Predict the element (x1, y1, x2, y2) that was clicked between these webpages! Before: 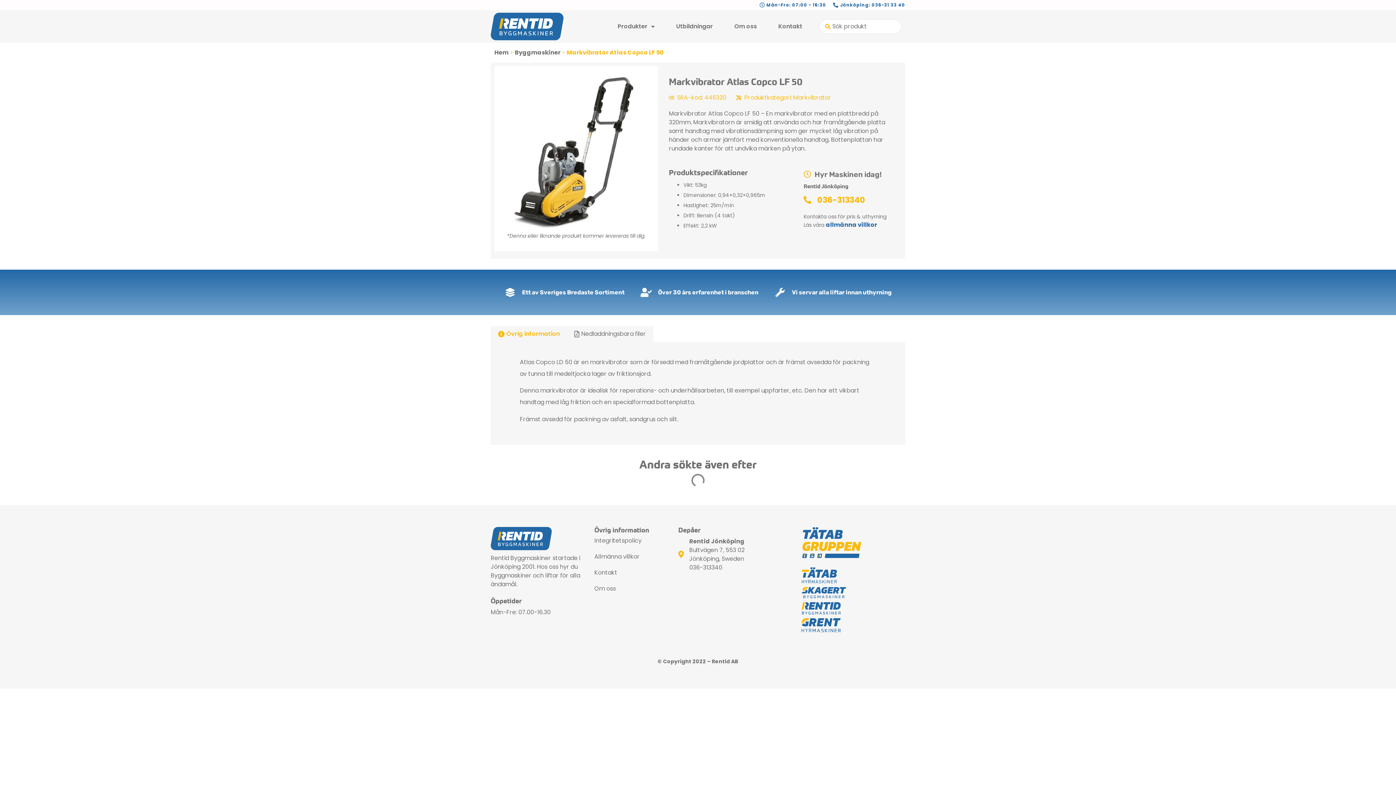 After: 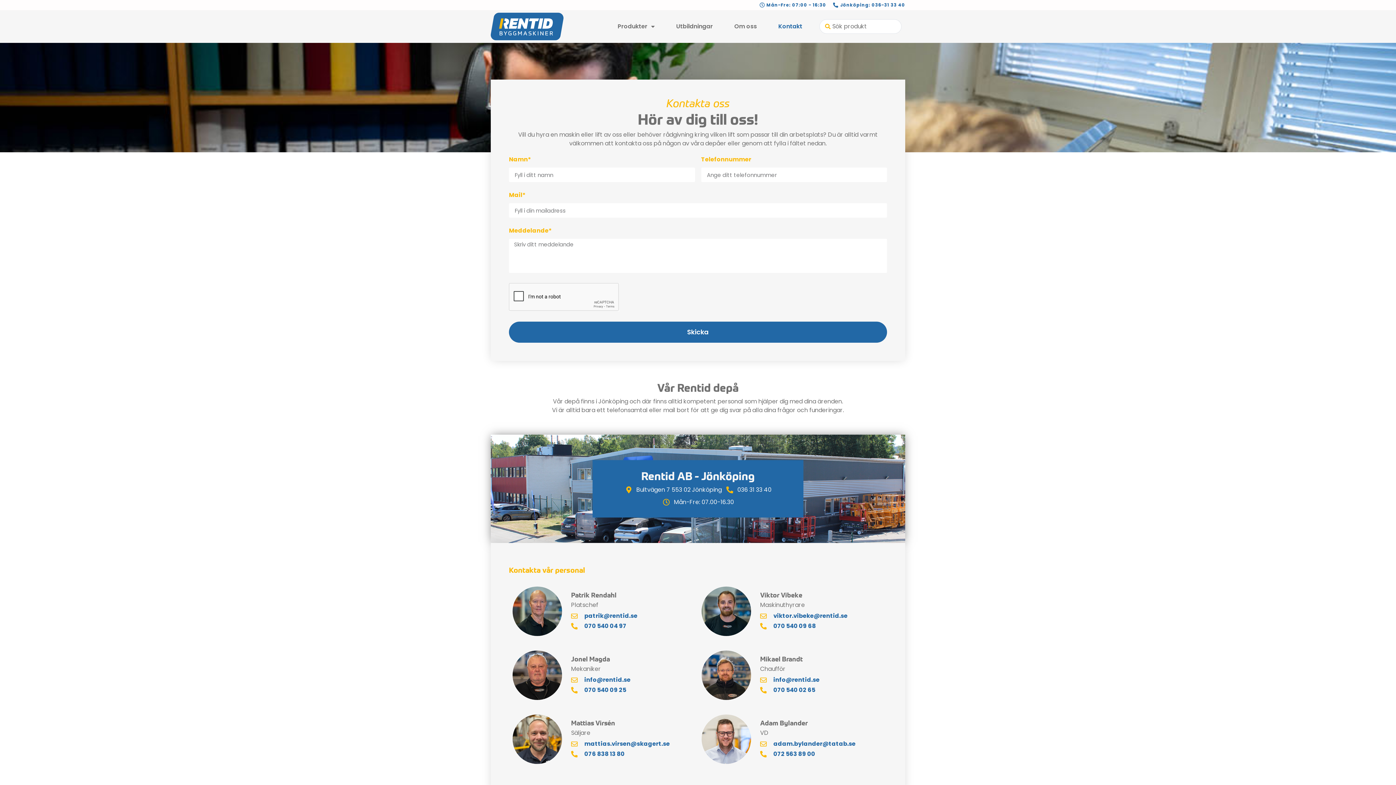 Action: label: Kontakt bbox: (594, 569, 667, 576)